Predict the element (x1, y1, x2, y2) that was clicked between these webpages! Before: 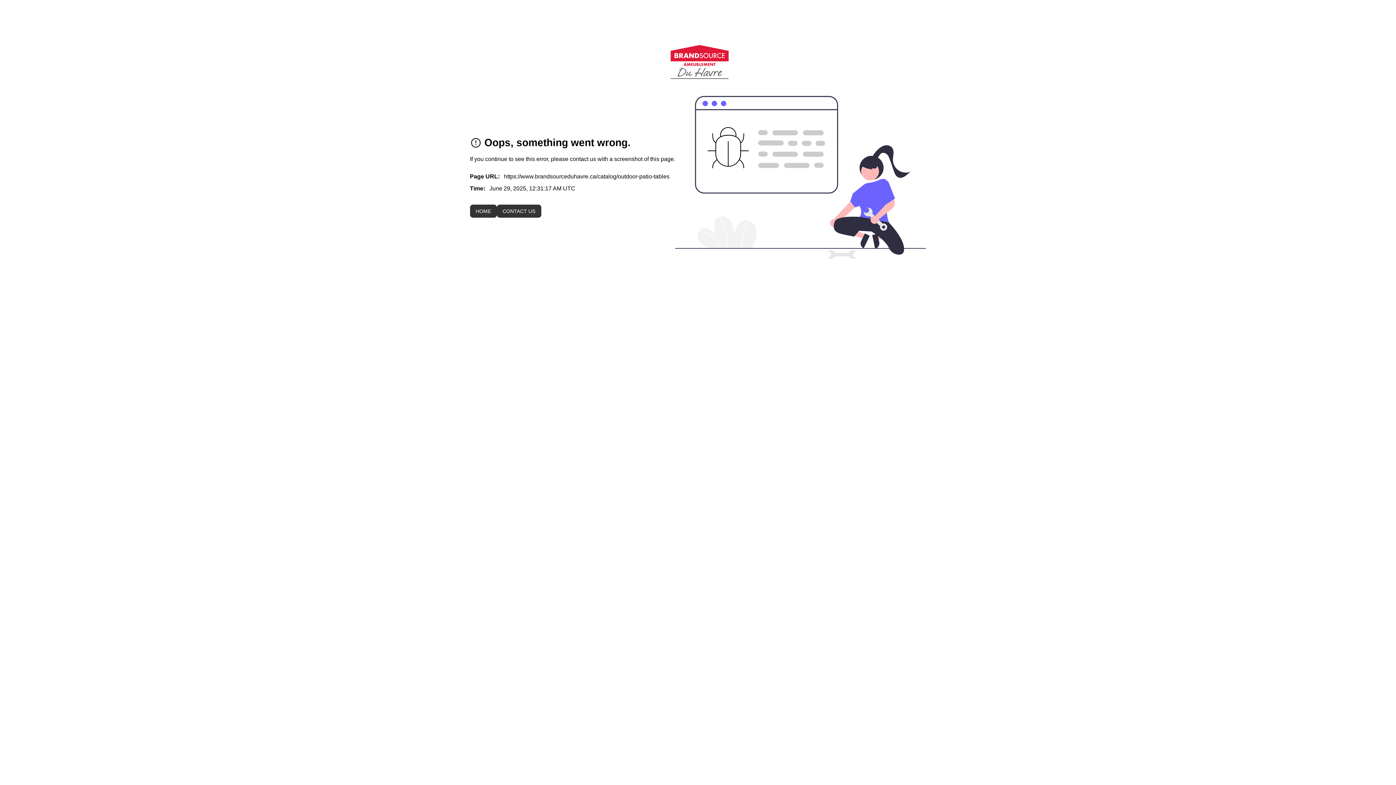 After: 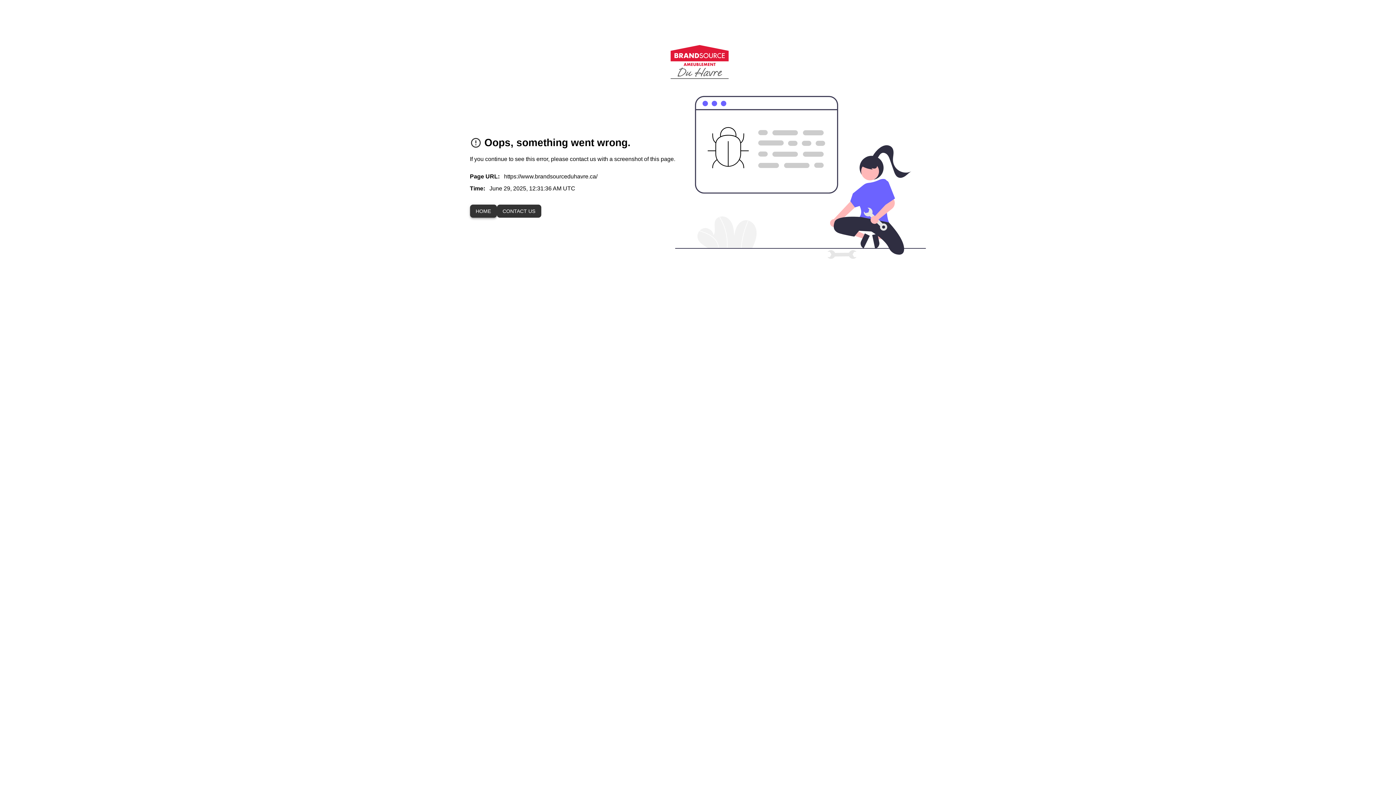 Action: bbox: (470, 204, 496, 217) label: HOME